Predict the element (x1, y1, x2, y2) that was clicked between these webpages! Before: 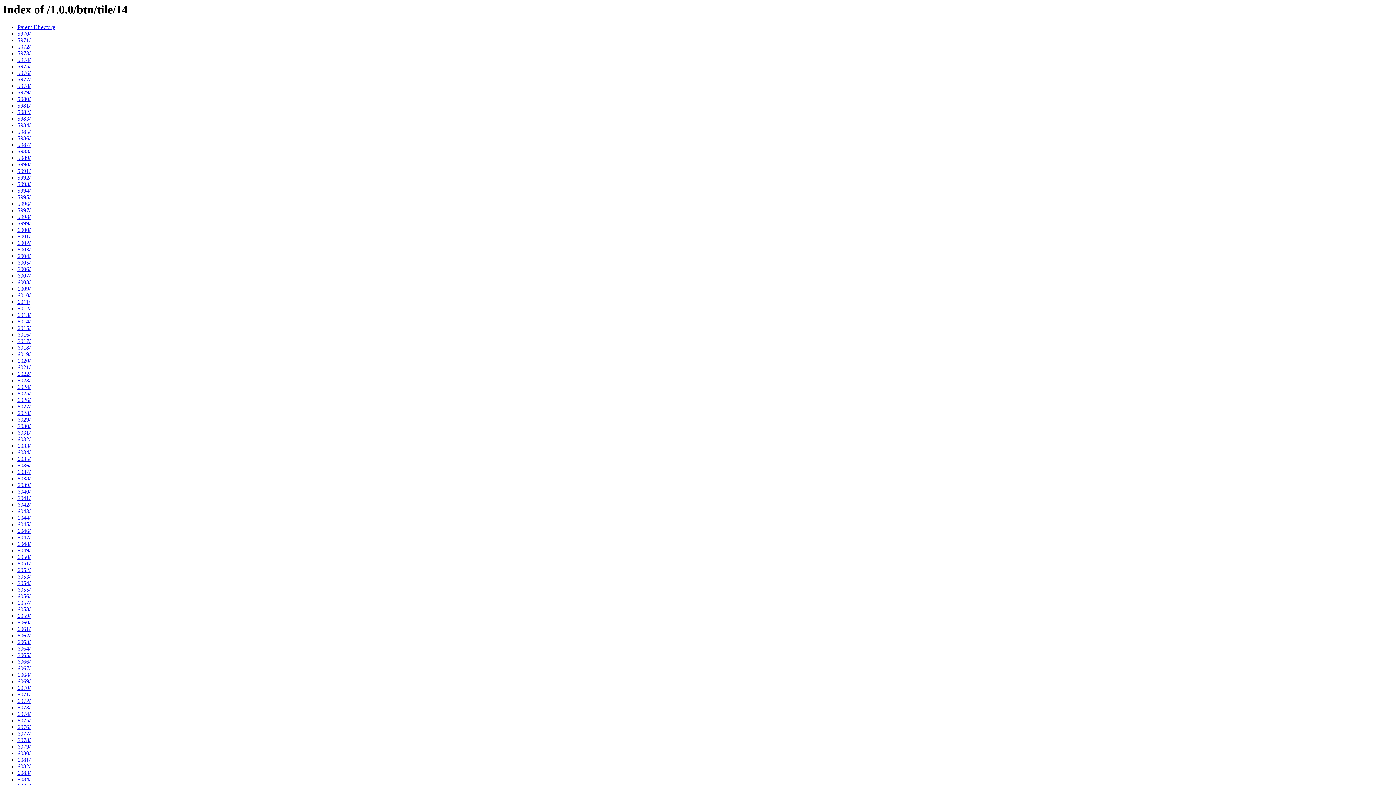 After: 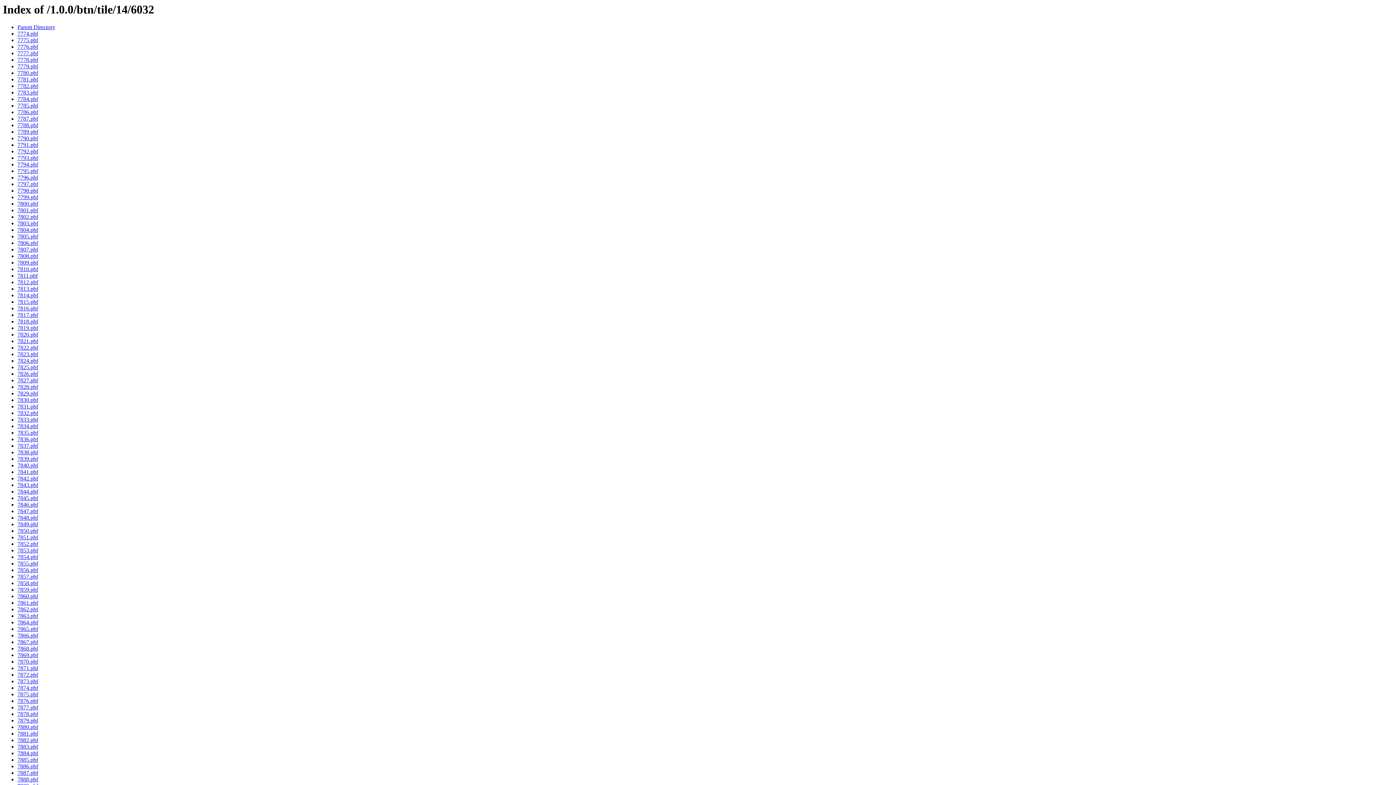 Action: label: 6032/ bbox: (17, 436, 30, 442)